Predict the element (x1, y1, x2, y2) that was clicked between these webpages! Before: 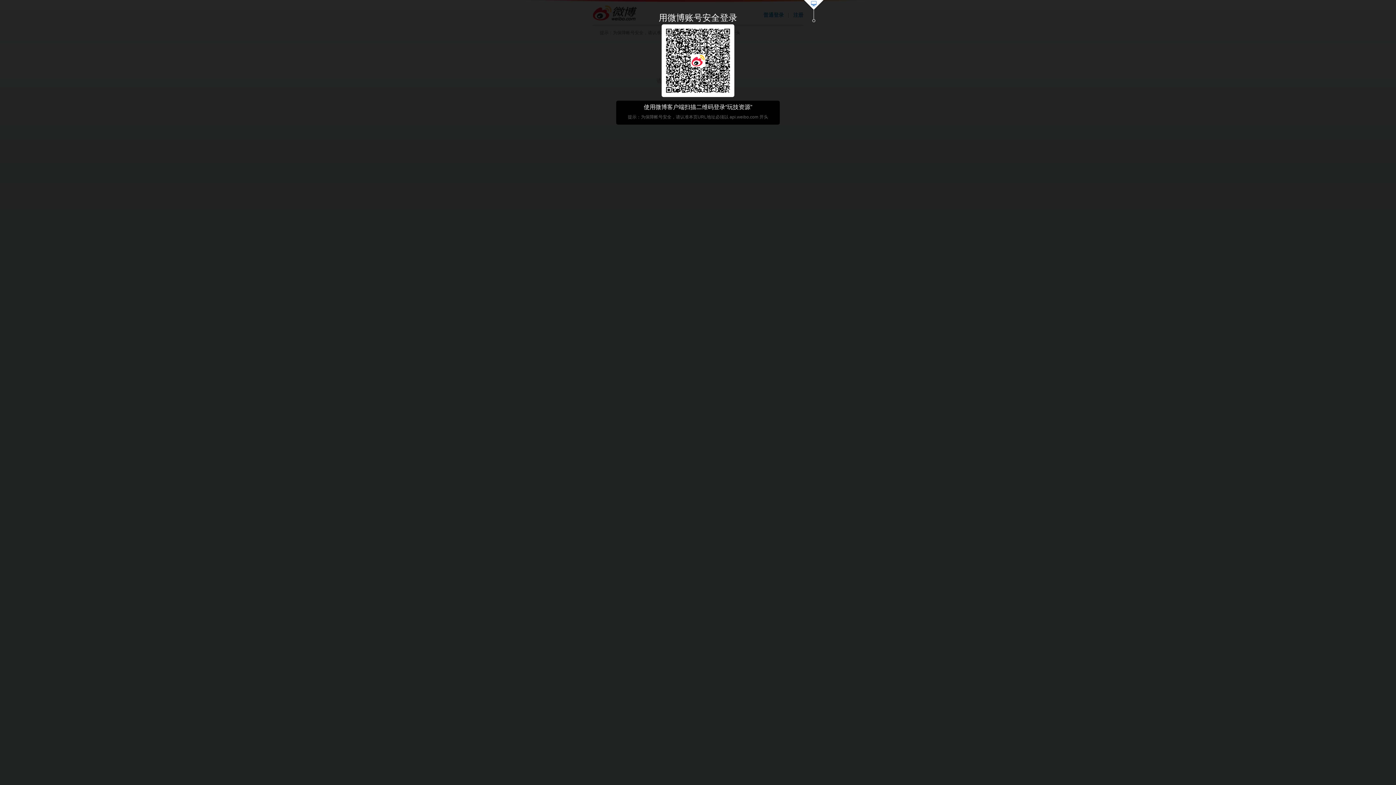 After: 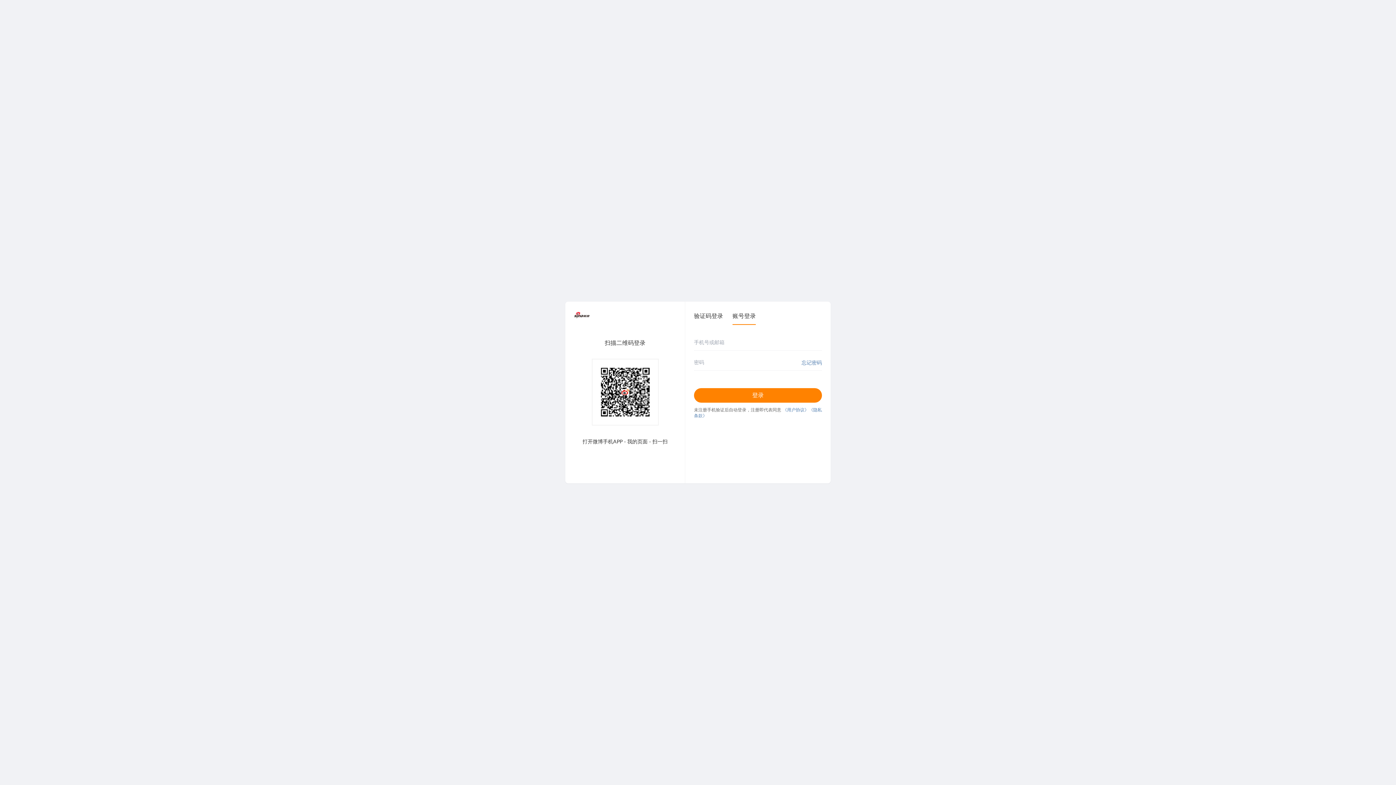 Action: bbox: (803, 0, 824, 23)